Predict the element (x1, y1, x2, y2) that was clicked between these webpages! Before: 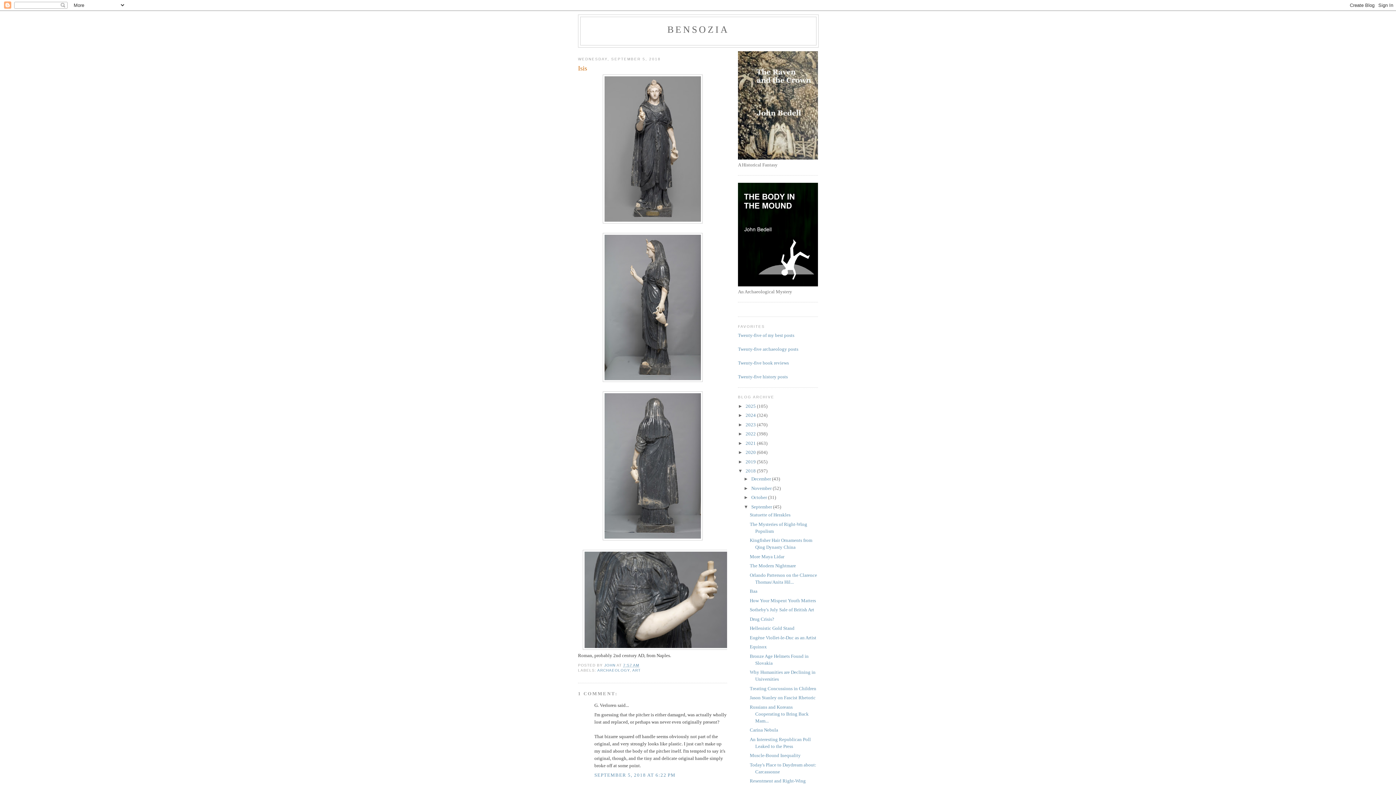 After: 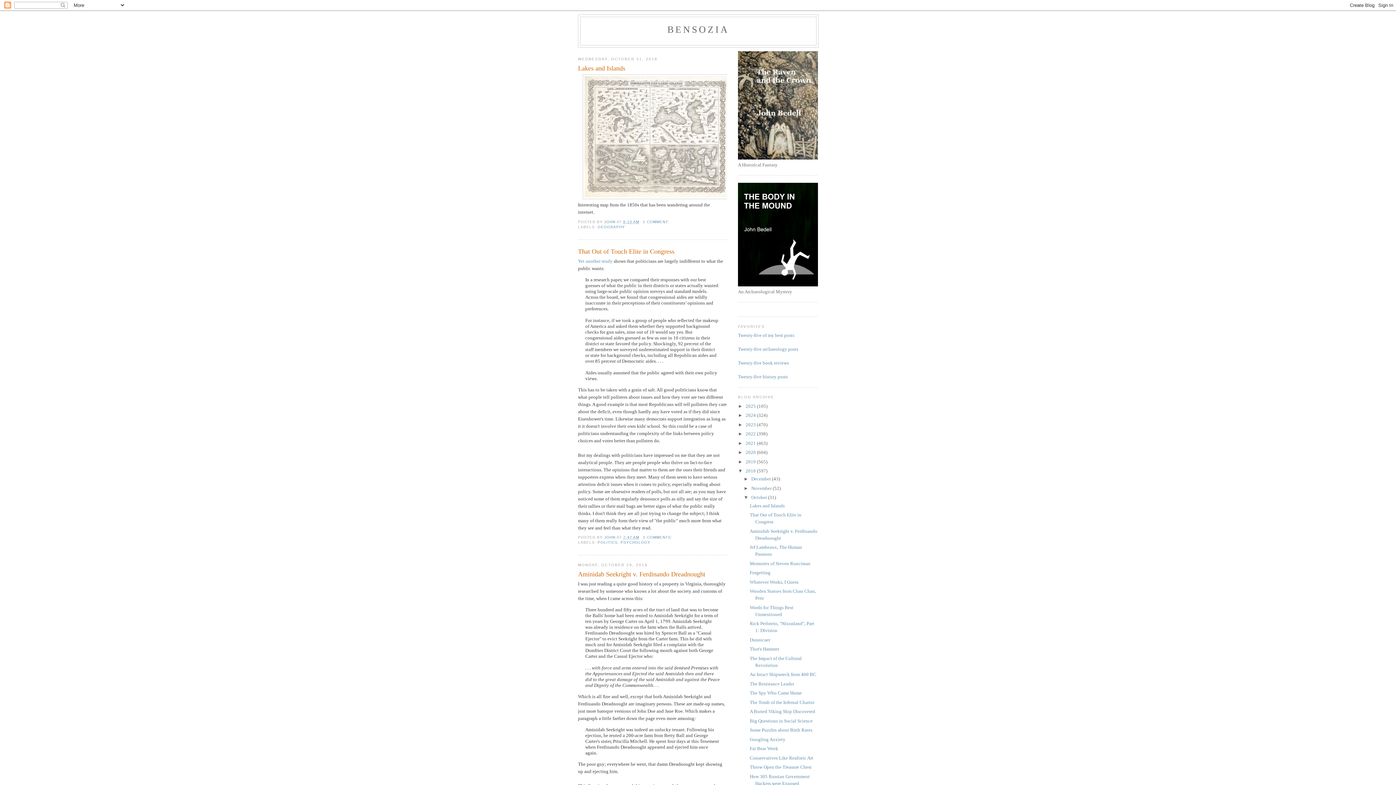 Action: label: October  bbox: (751, 495, 768, 500)